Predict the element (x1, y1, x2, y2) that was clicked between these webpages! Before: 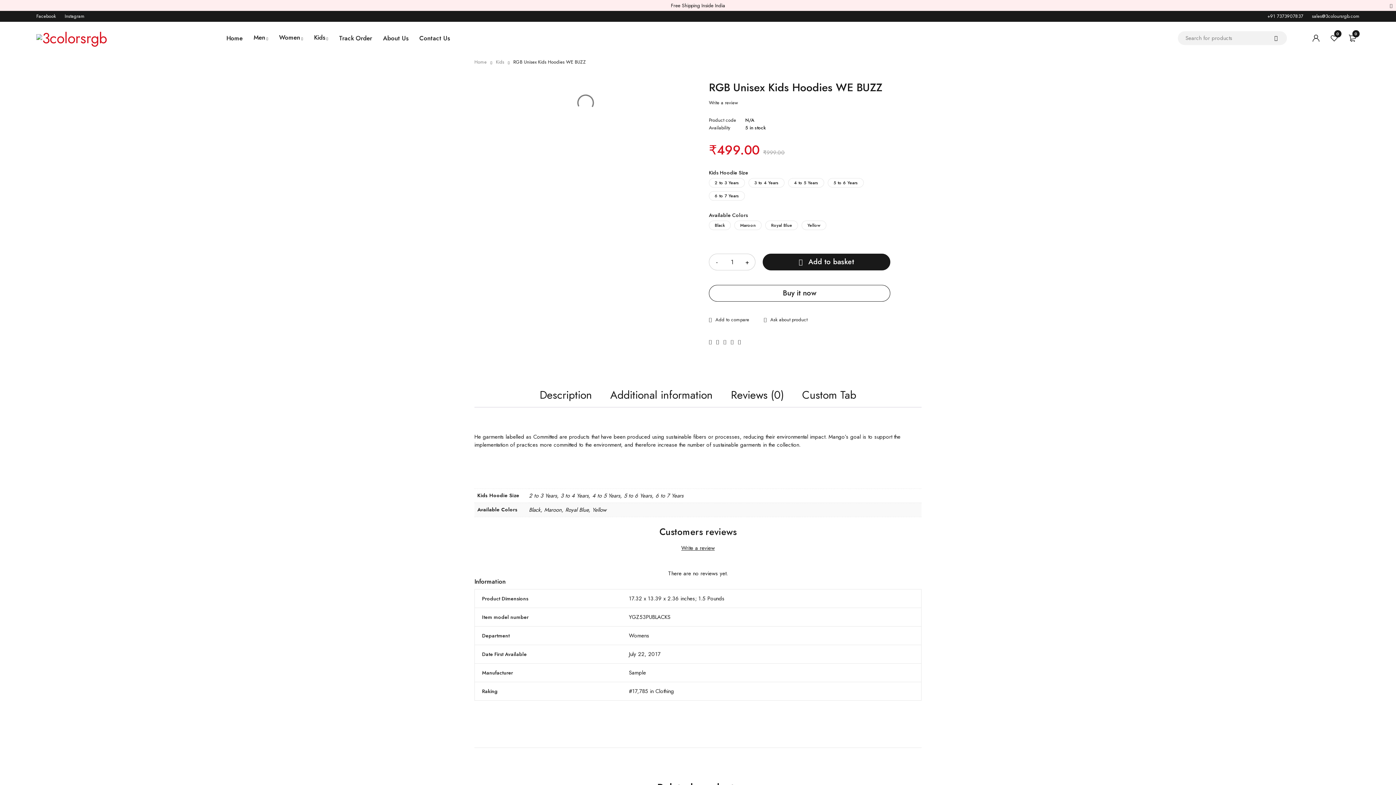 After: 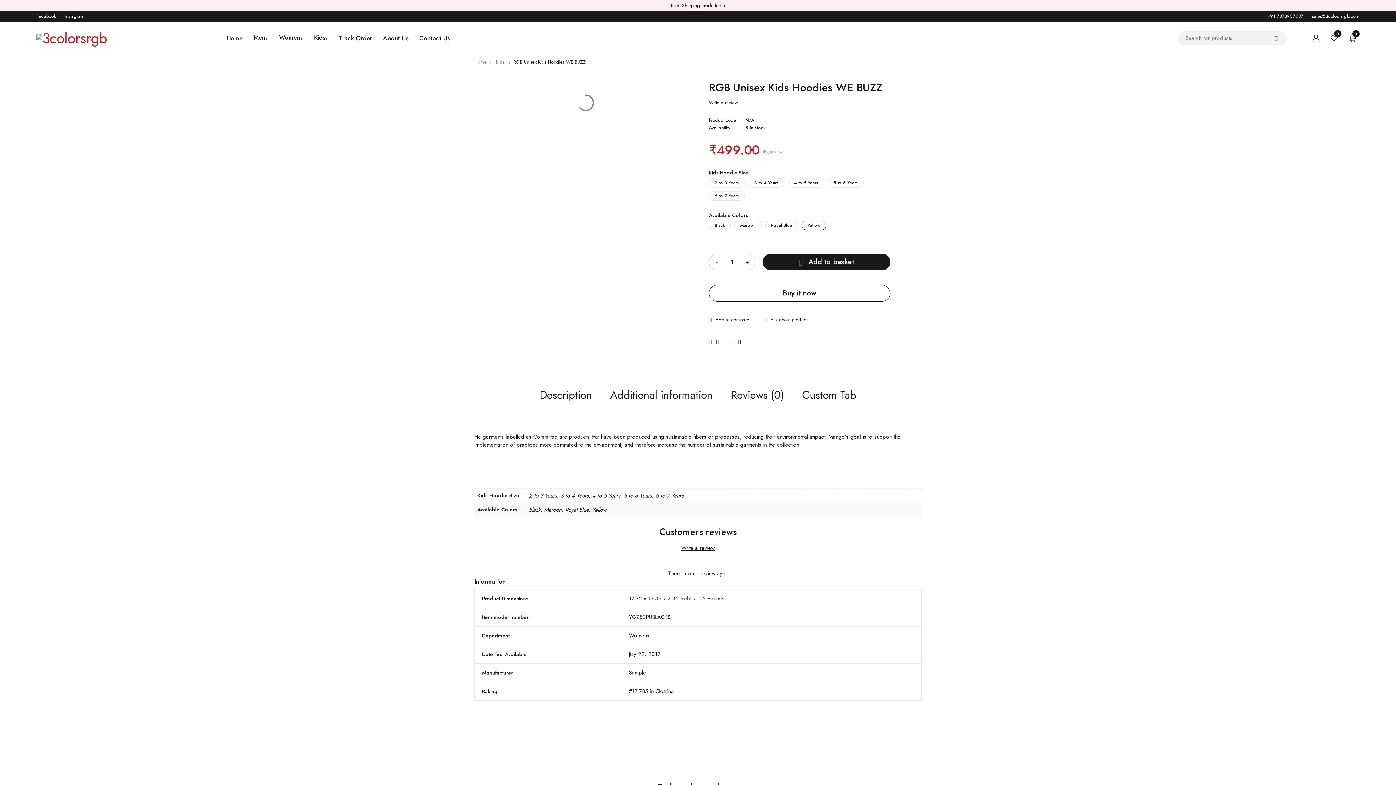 Action: label: Yellow bbox: (801, 220, 826, 230)